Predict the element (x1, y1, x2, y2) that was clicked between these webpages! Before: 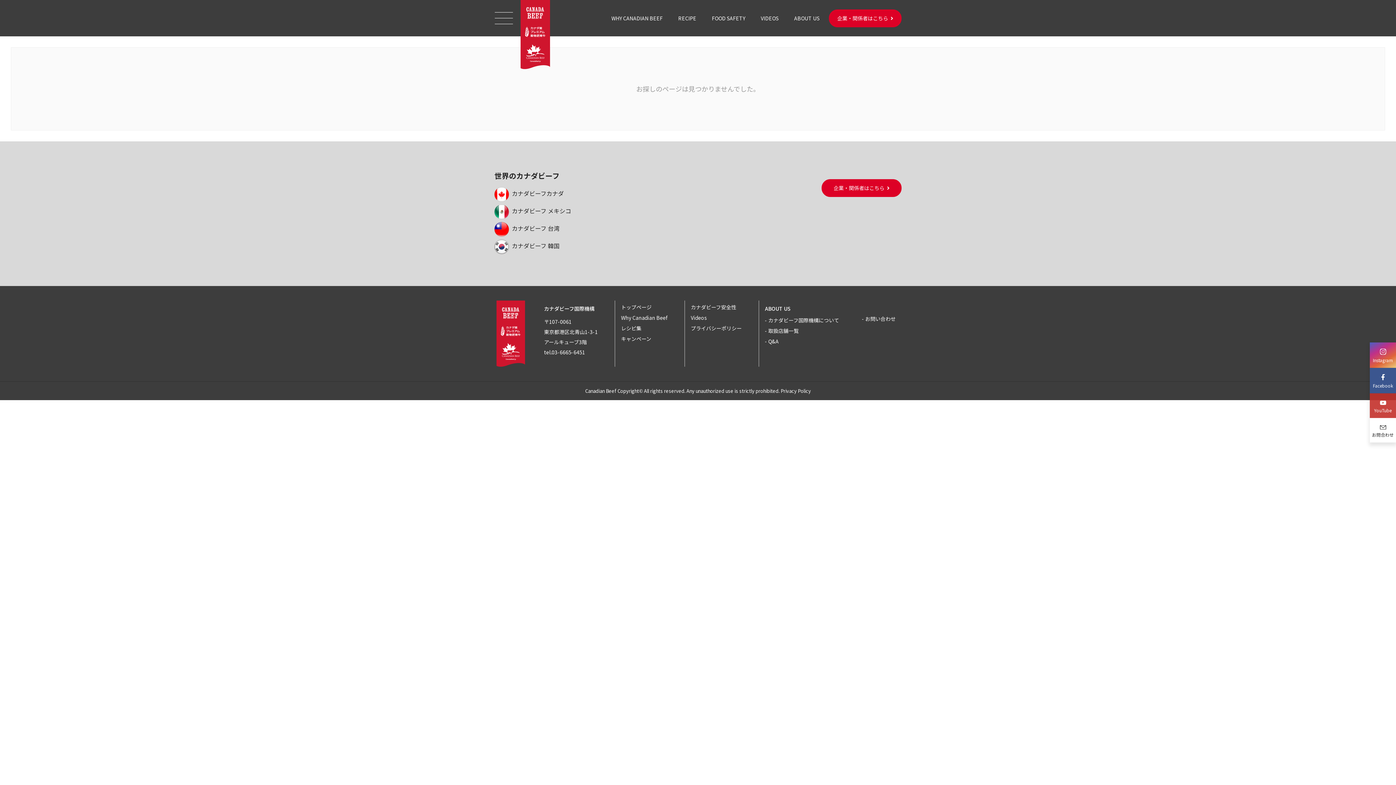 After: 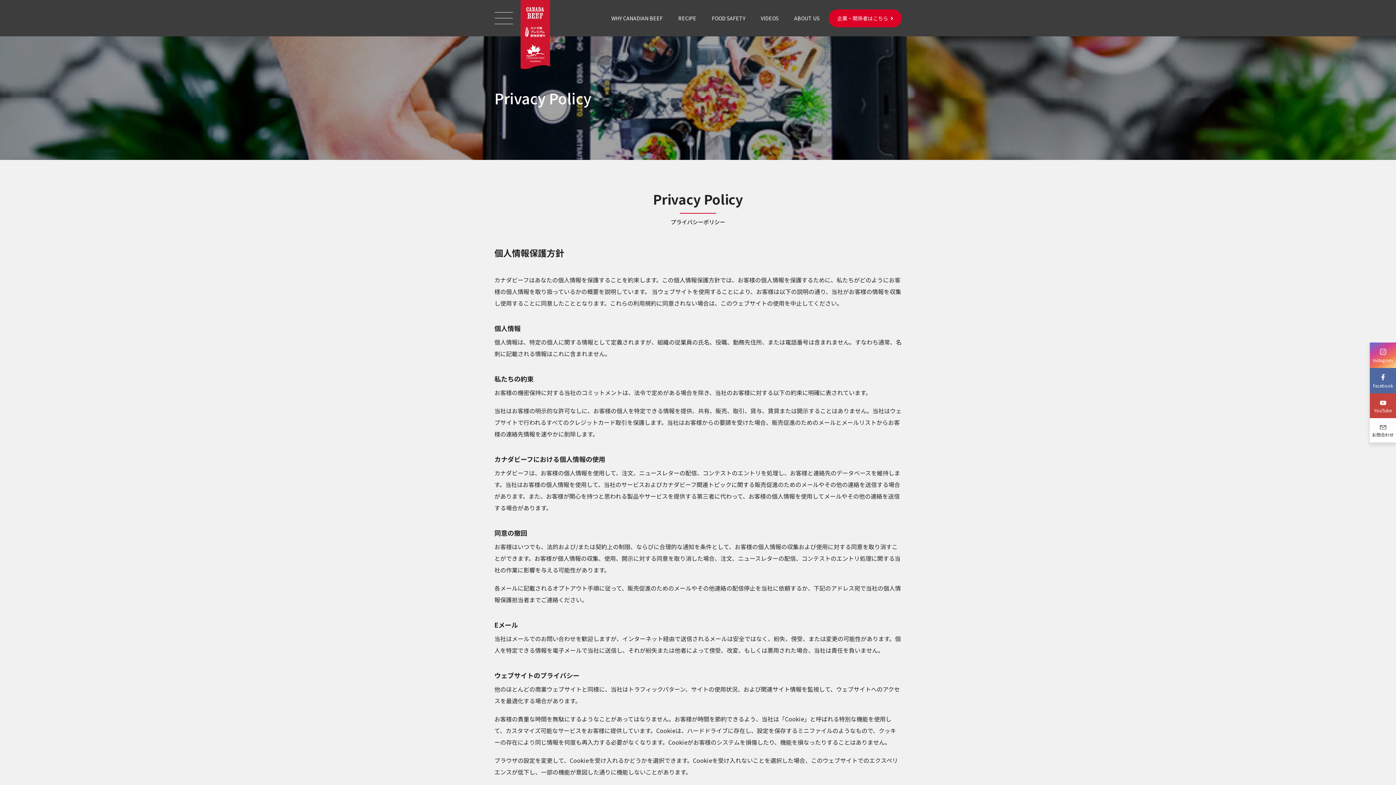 Action: label: プライバシーポリシー bbox: (690, 324, 741, 332)